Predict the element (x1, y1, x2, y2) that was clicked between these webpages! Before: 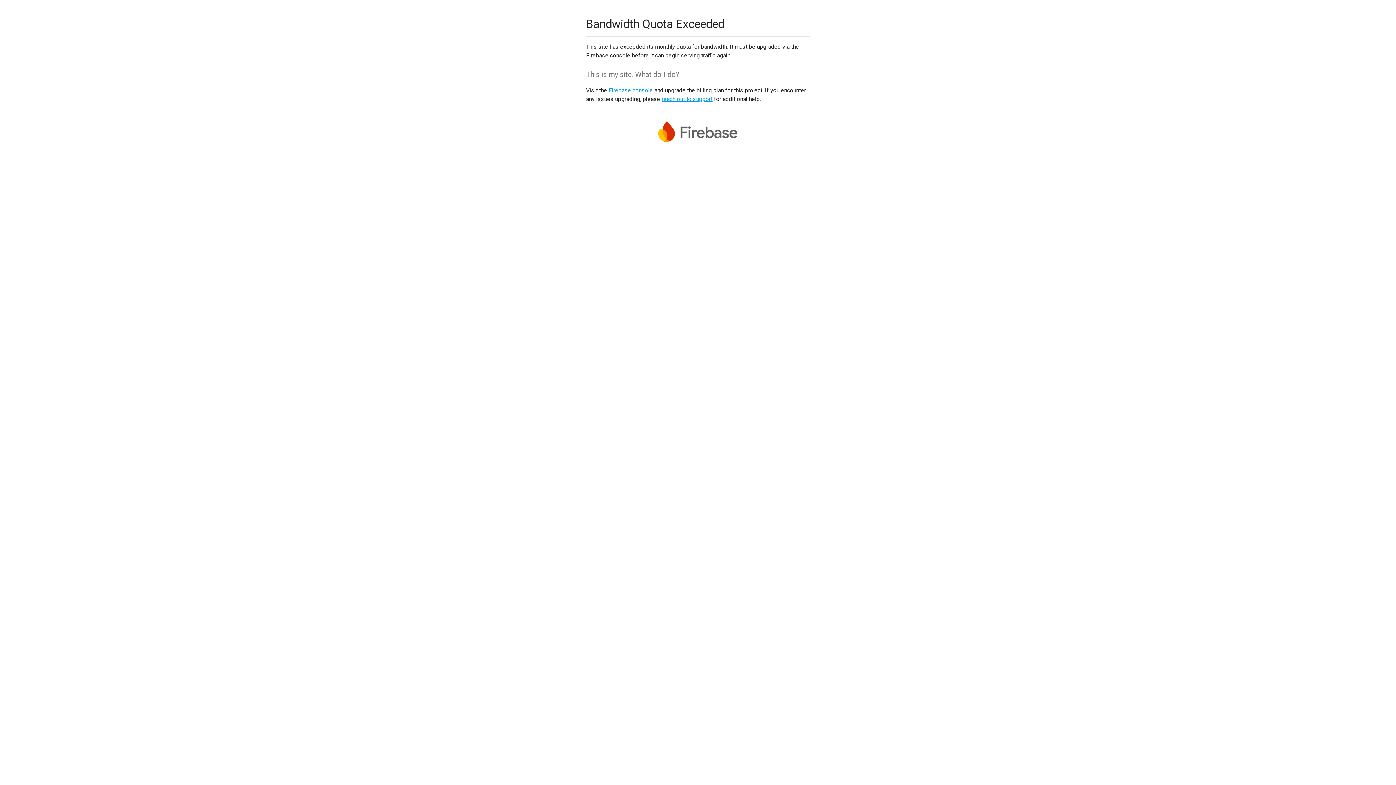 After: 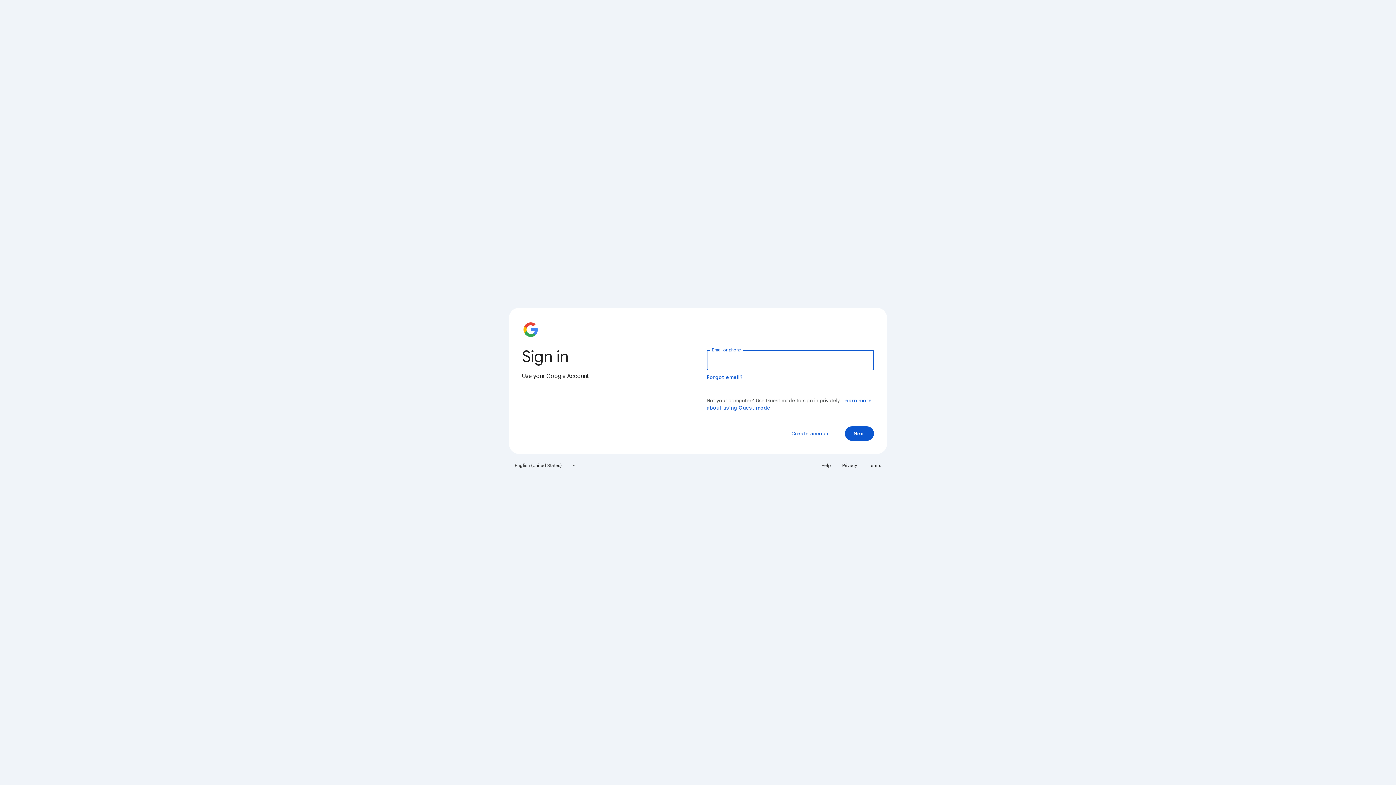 Action: label: Firebase console bbox: (608, 86, 653, 93)